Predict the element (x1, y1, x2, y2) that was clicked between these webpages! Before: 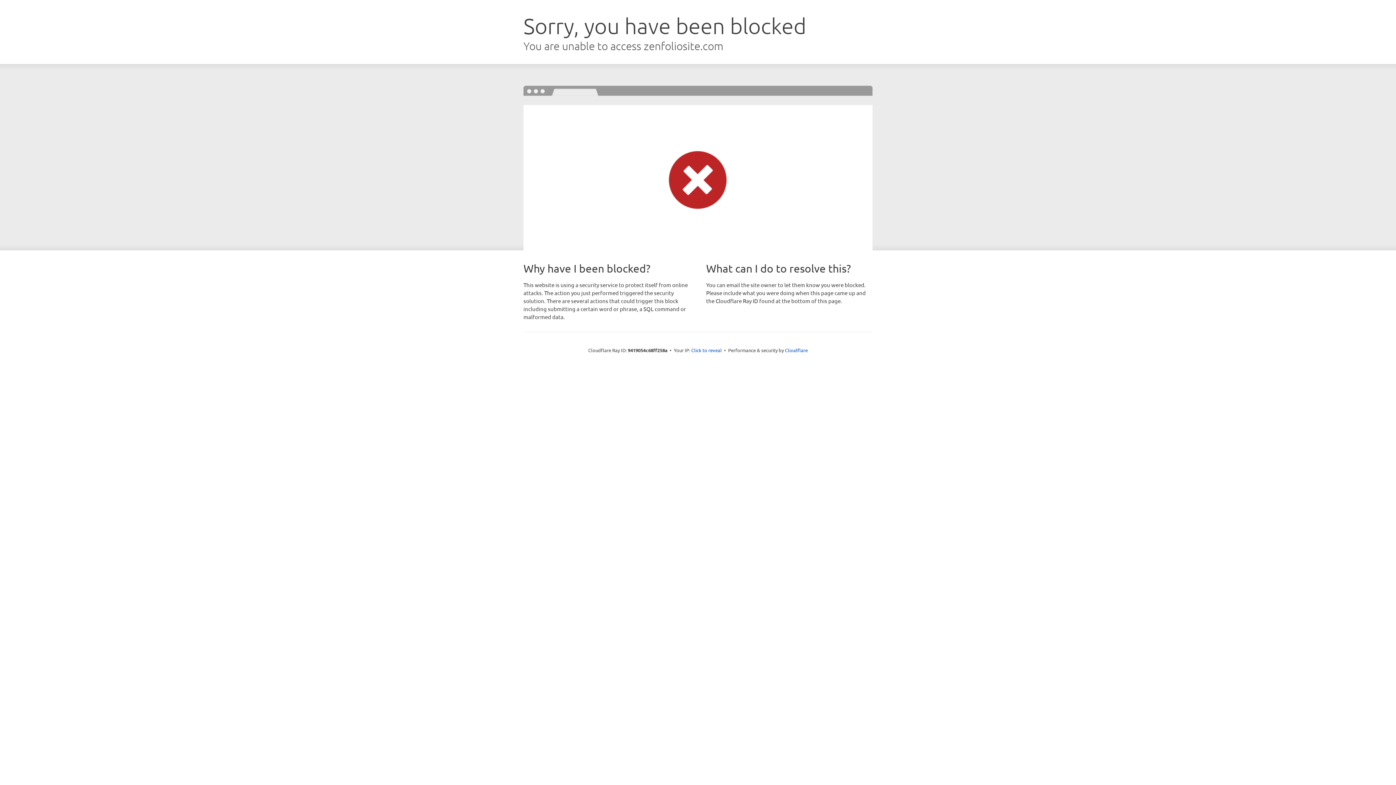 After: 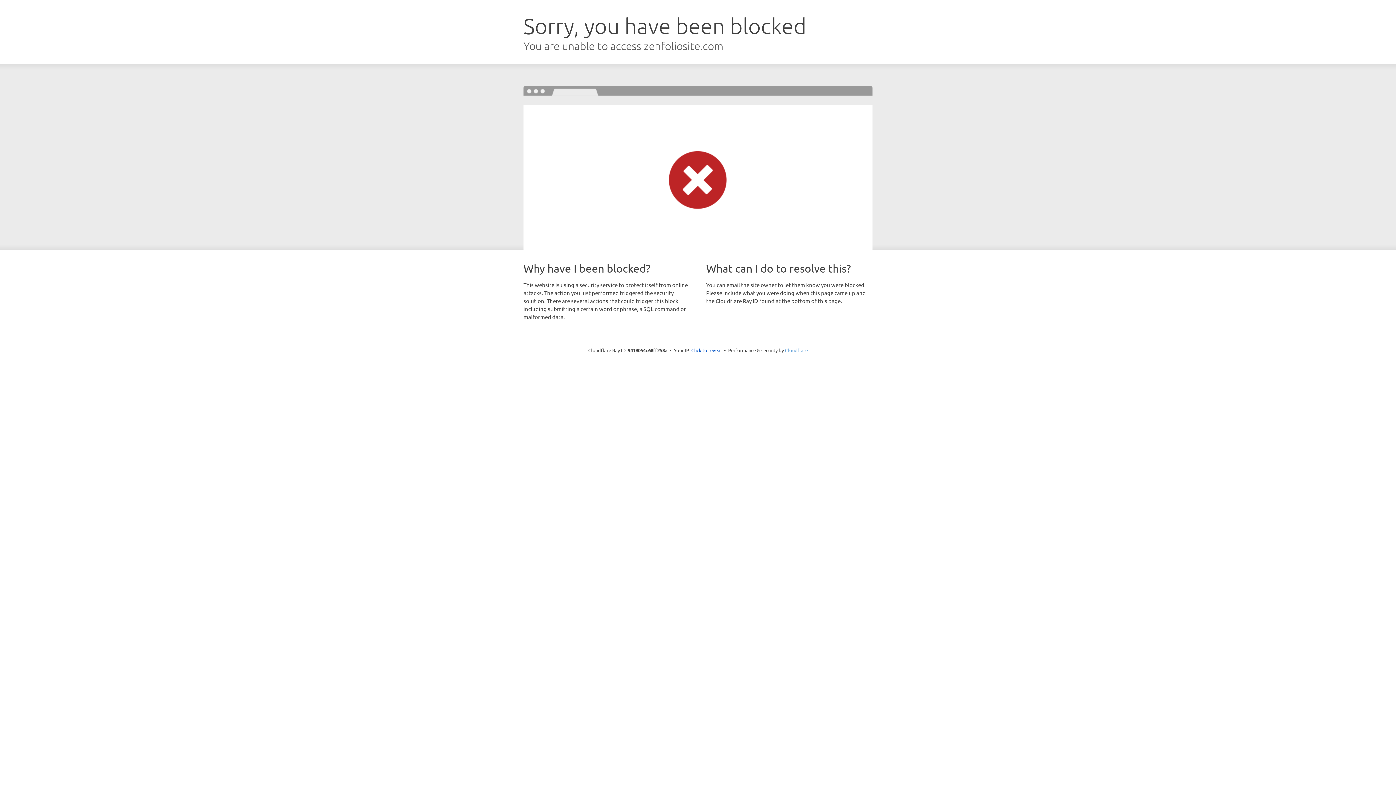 Action: bbox: (785, 347, 808, 353) label: Cloudflare